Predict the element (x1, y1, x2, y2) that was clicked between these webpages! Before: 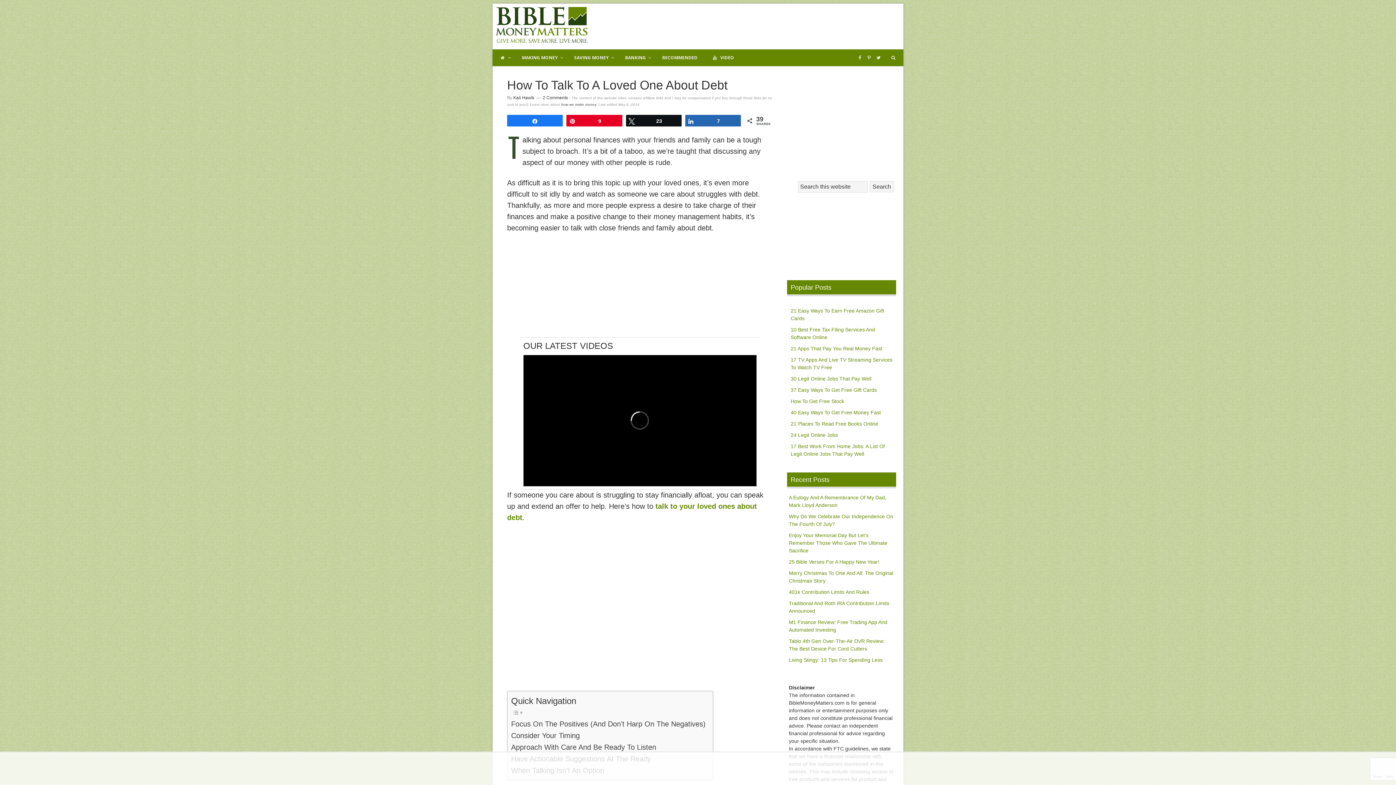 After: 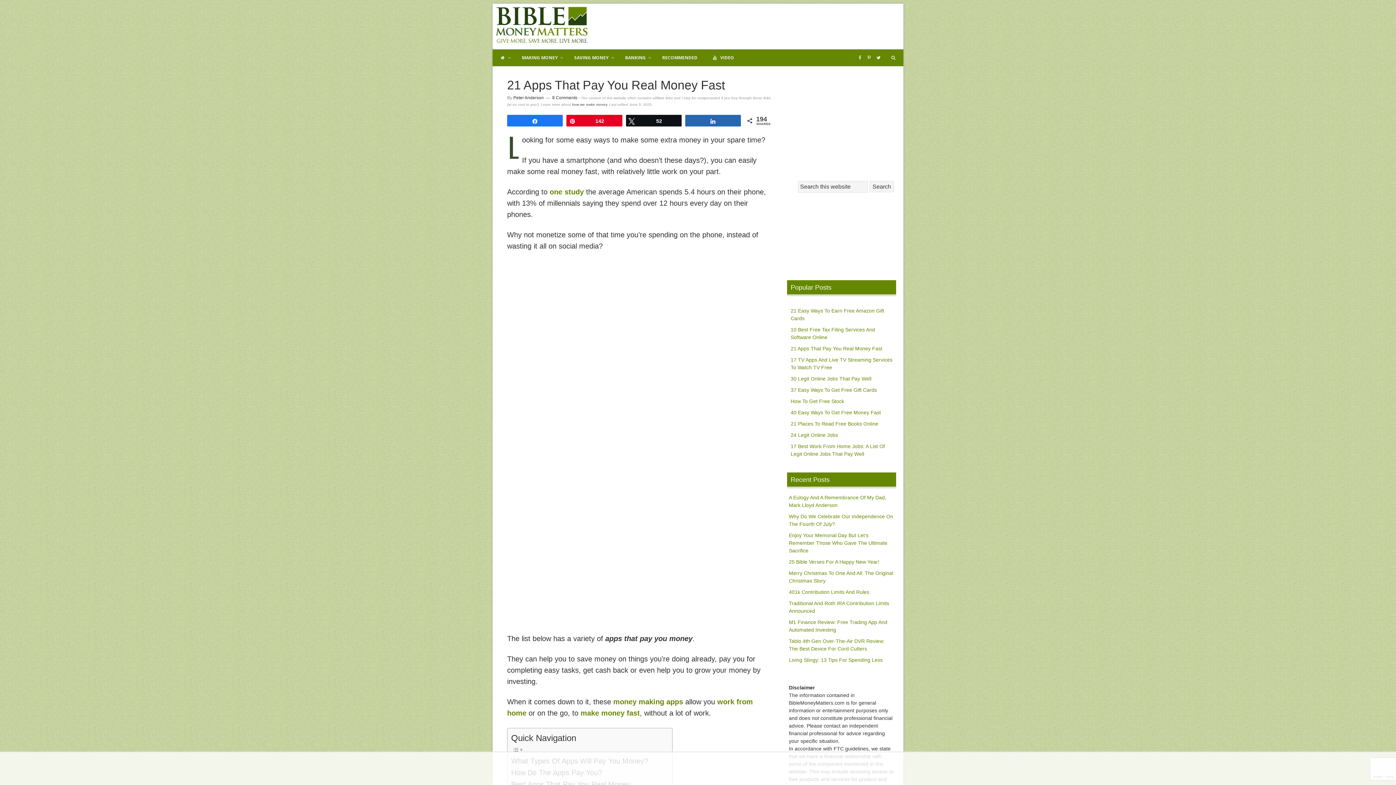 Action: bbox: (790, 345, 882, 351) label: 21 Apps That Pay You Real Money Fast